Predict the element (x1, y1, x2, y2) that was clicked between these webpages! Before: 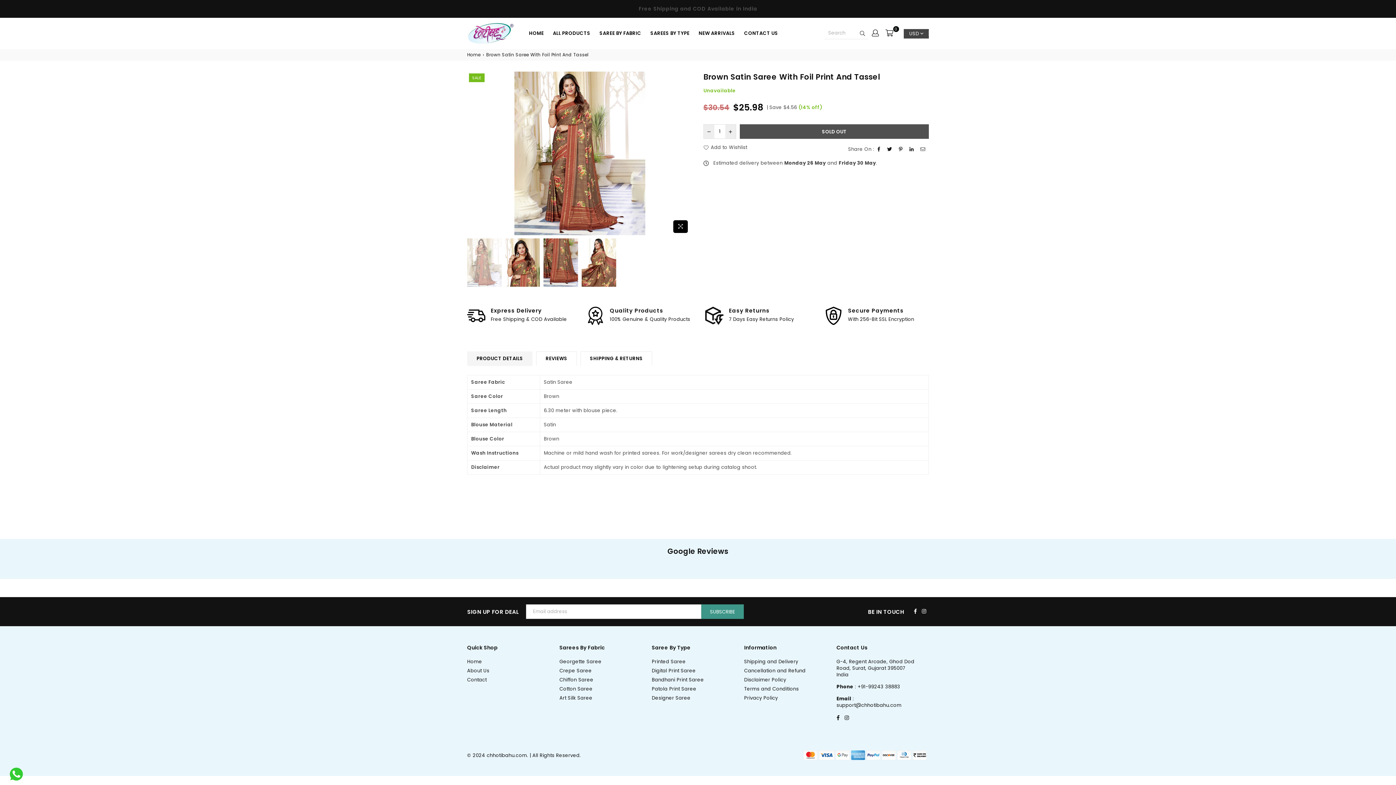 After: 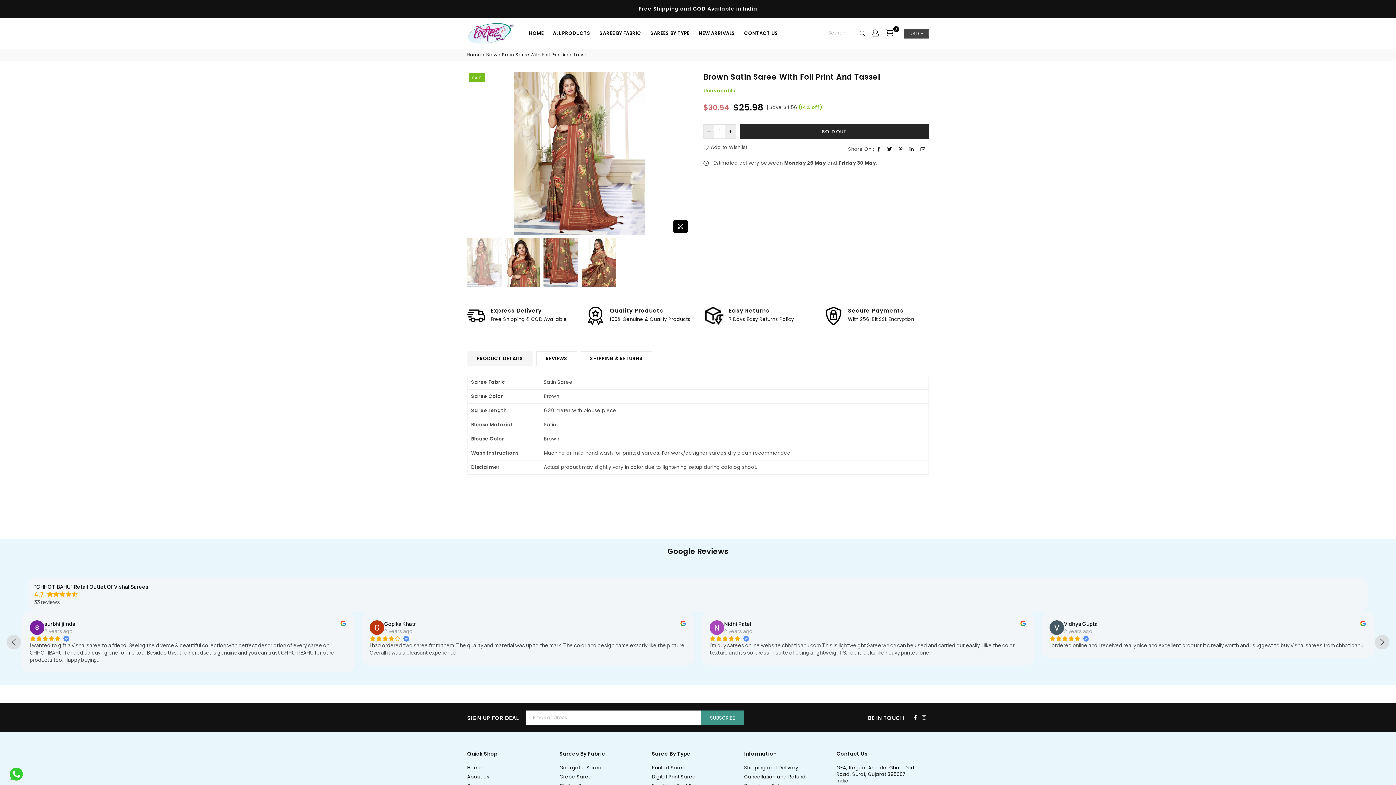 Action: label: Instagram bbox: (919, 608, 929, 614)